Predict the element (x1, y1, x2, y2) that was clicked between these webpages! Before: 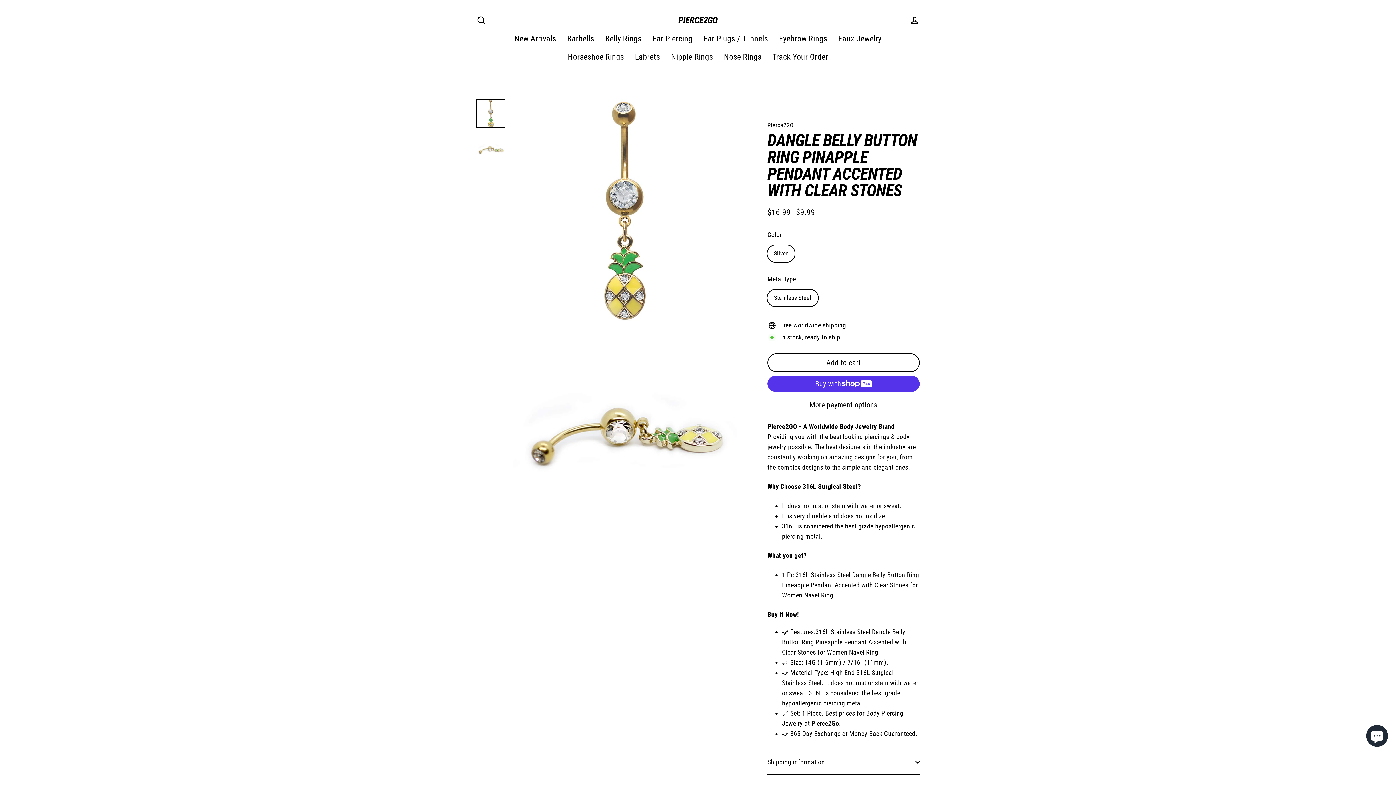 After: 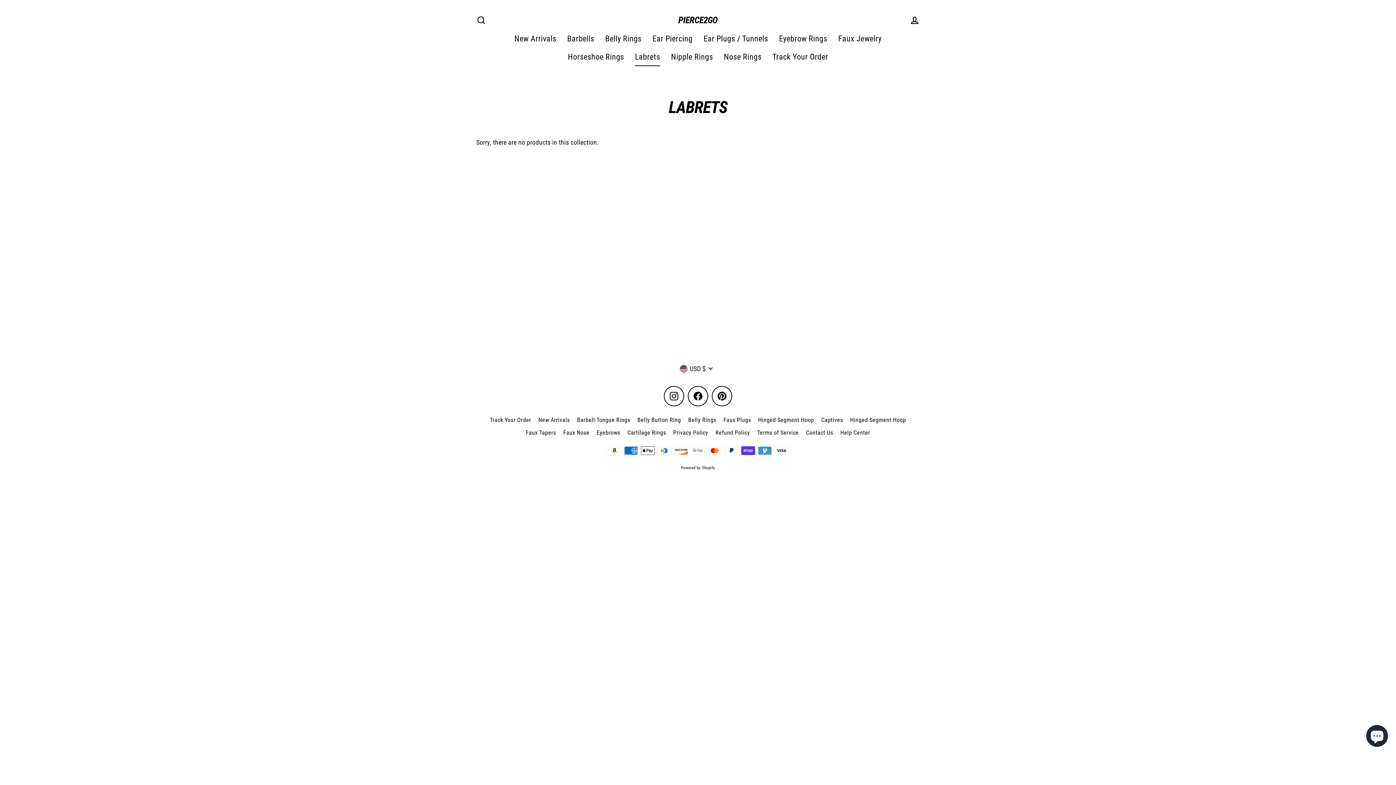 Action: bbox: (629, 47, 665, 66) label: Labrets